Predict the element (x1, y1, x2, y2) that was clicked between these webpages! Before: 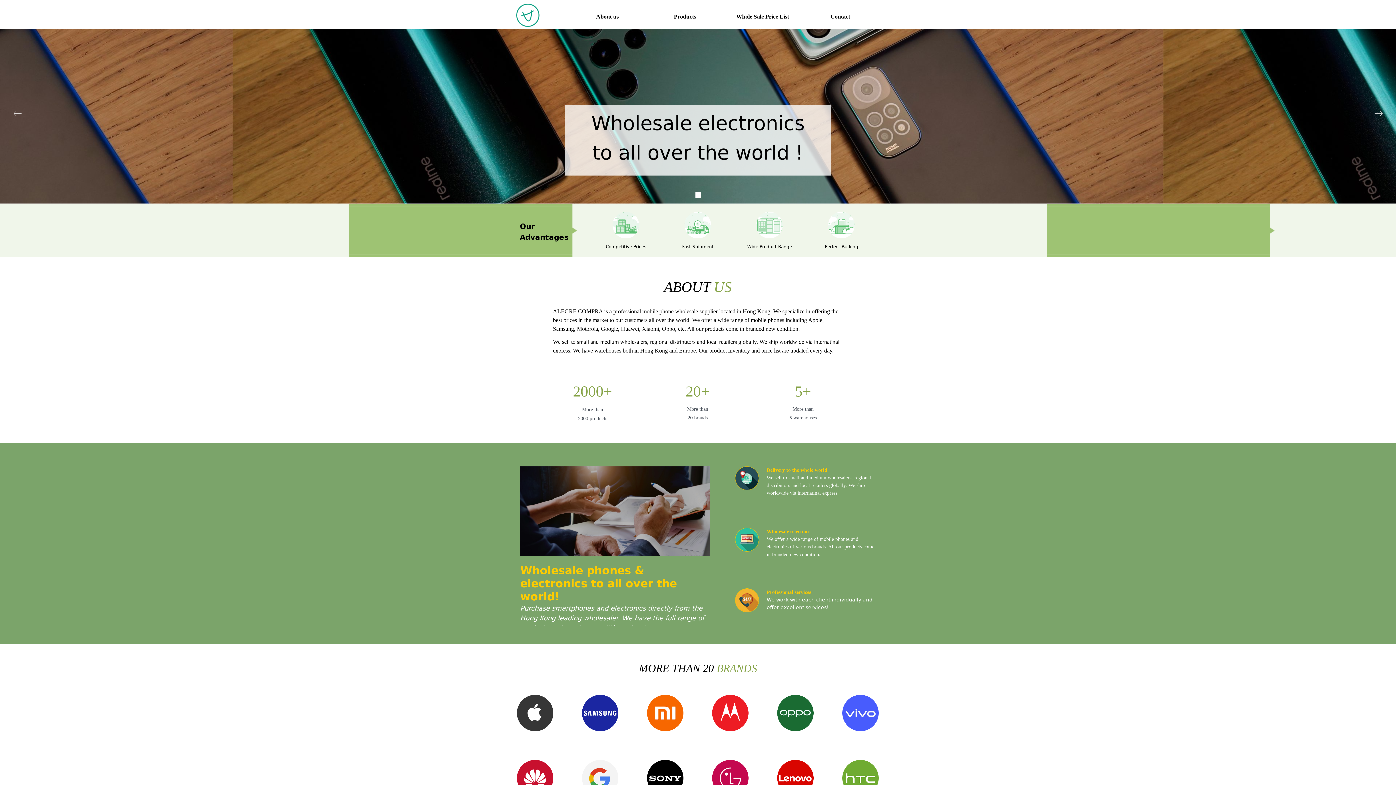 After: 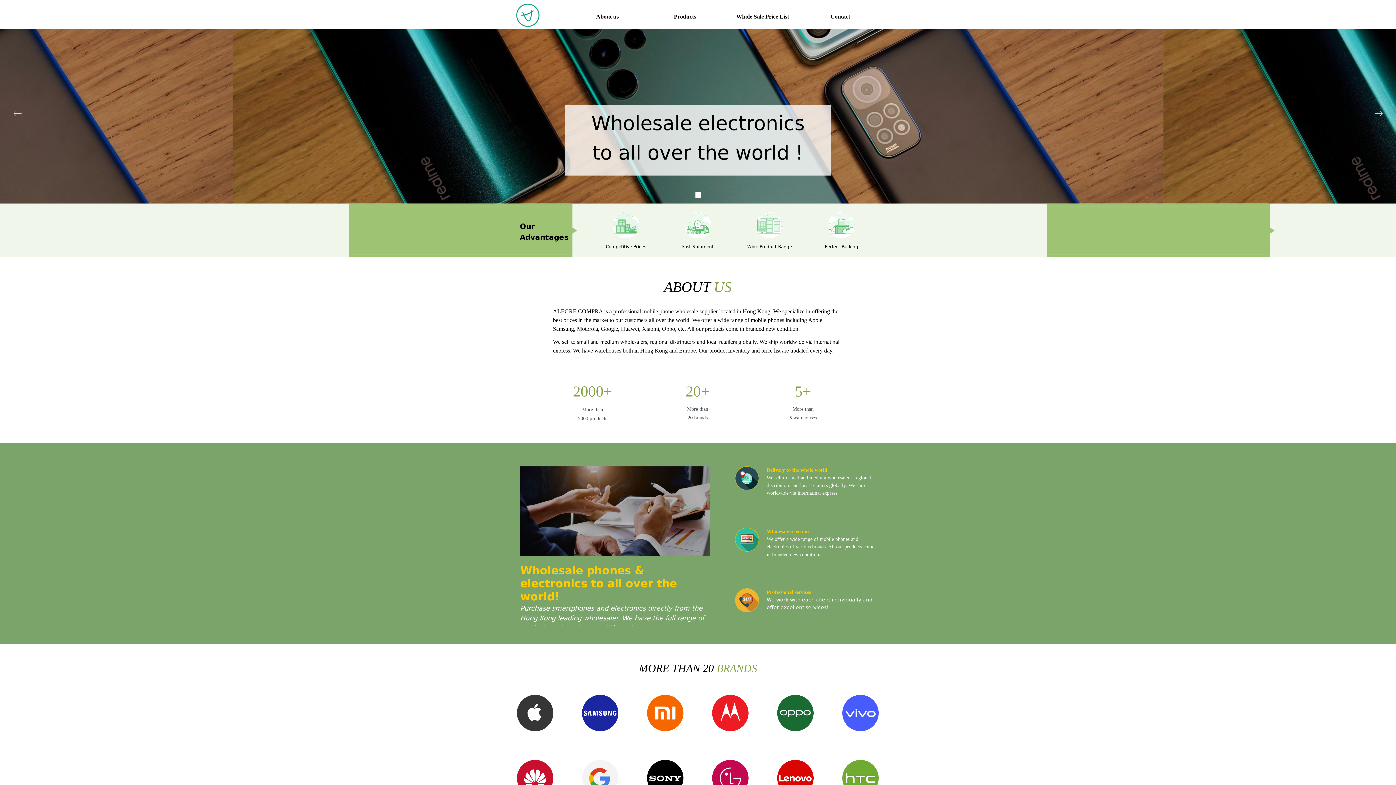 Action: bbox: (612, 212, 639, 238)